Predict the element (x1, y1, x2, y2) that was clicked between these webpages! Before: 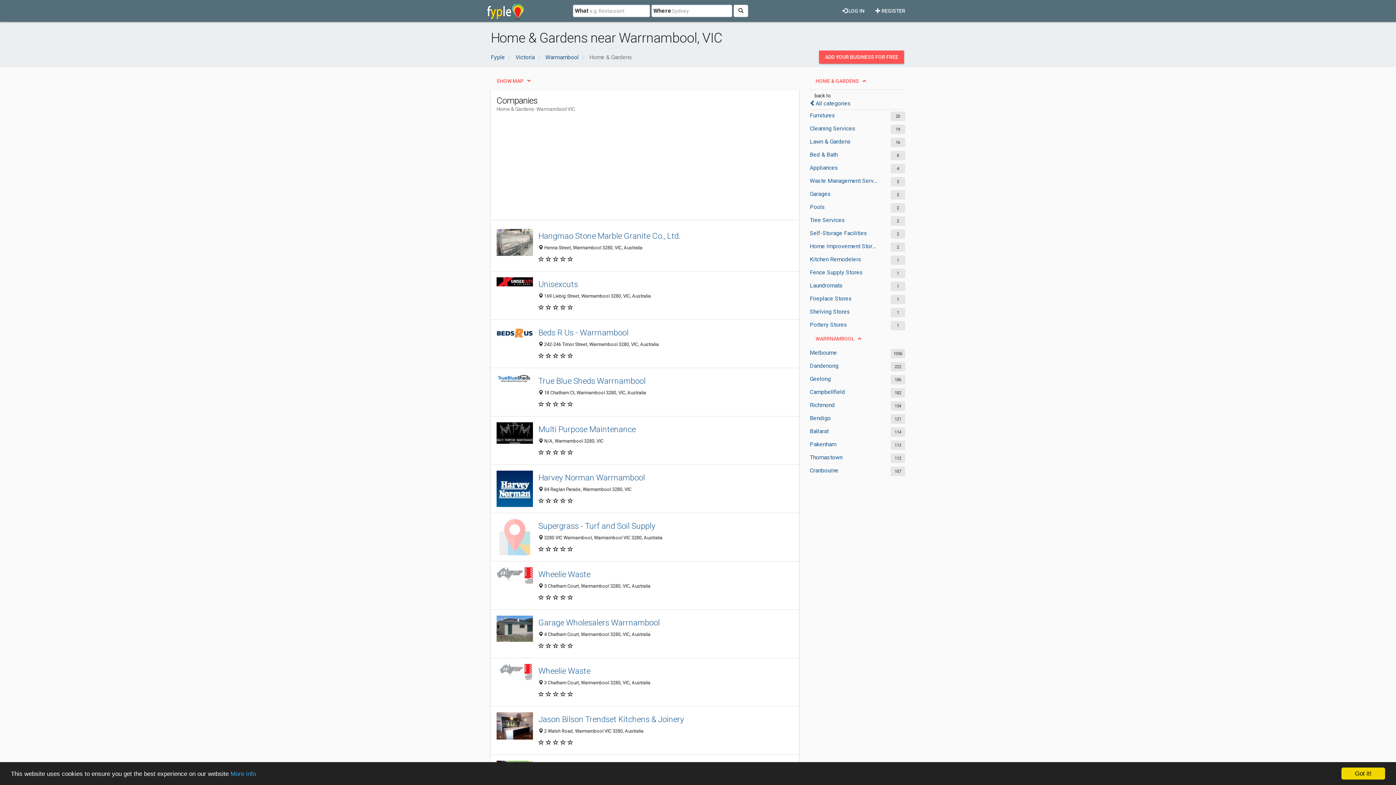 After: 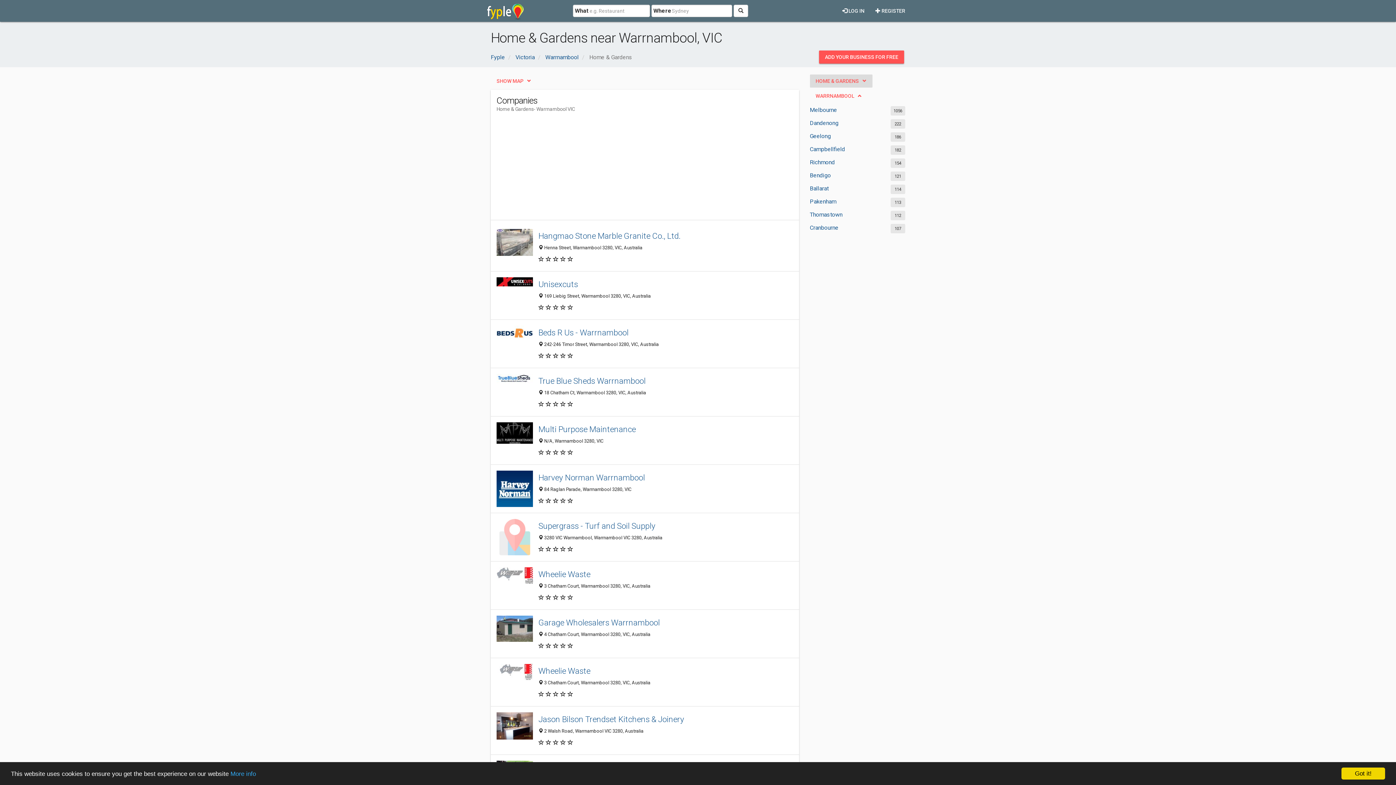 Action: label: HOME & GARDENS bbox: (810, 74, 872, 87)